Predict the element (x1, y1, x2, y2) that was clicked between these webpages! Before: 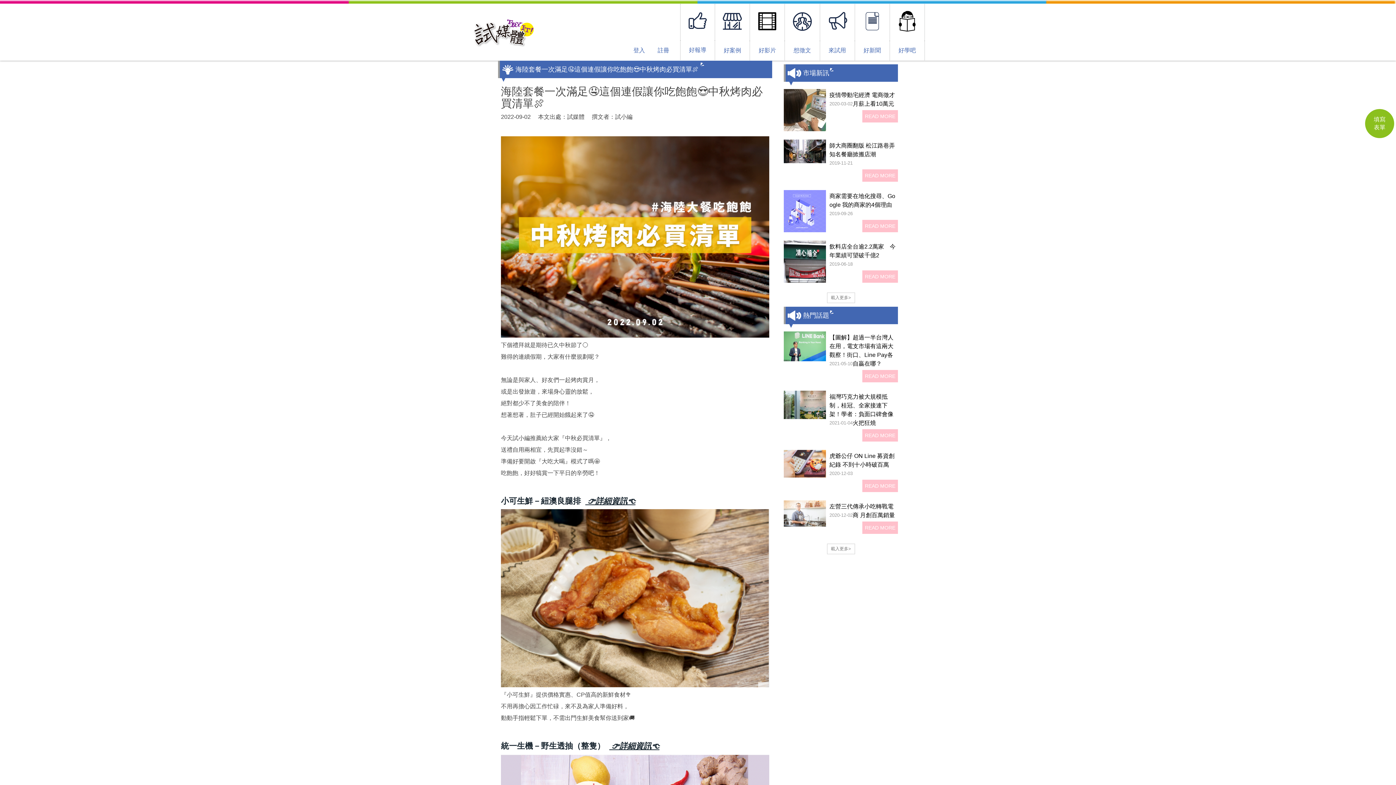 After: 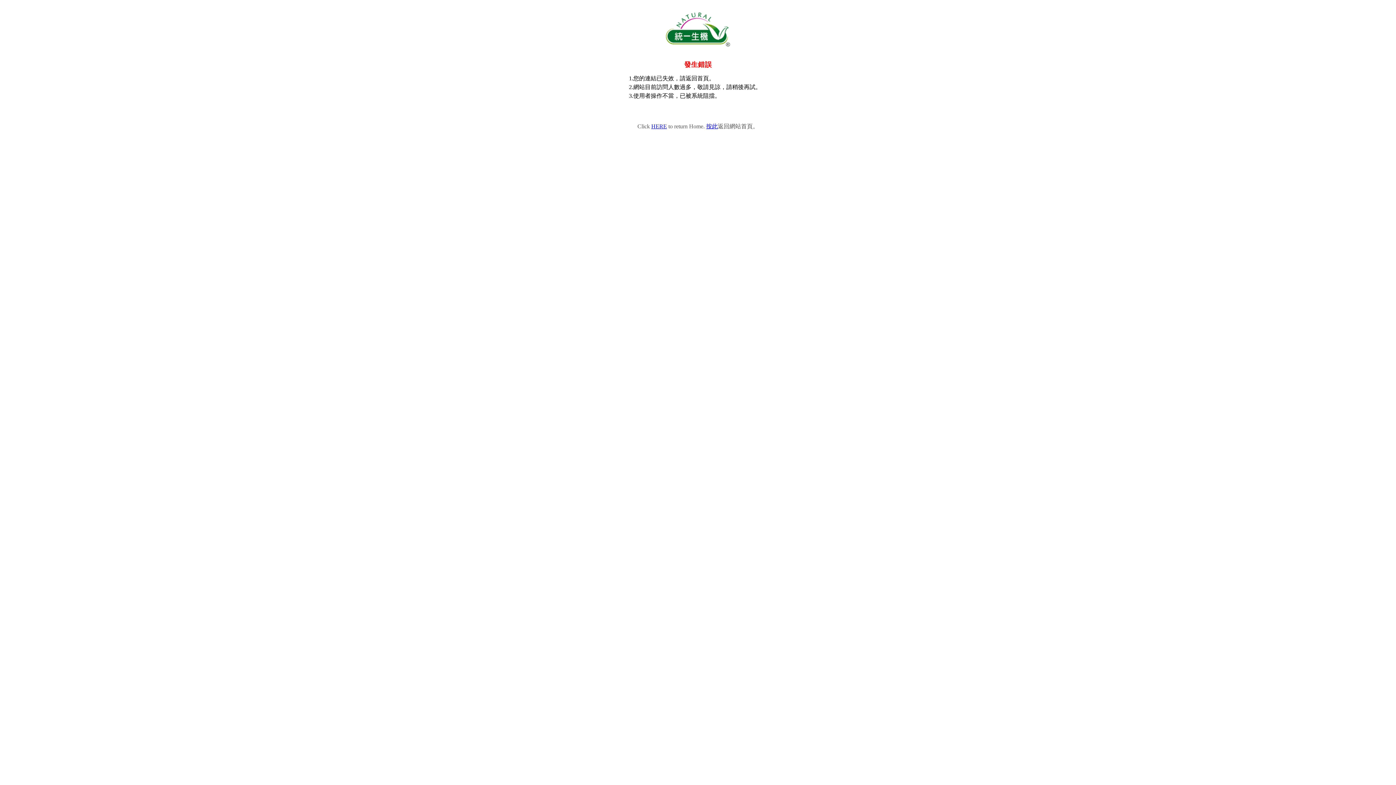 Action: label: 👉詳細資訊👈 bbox: (611, 741, 659, 751)